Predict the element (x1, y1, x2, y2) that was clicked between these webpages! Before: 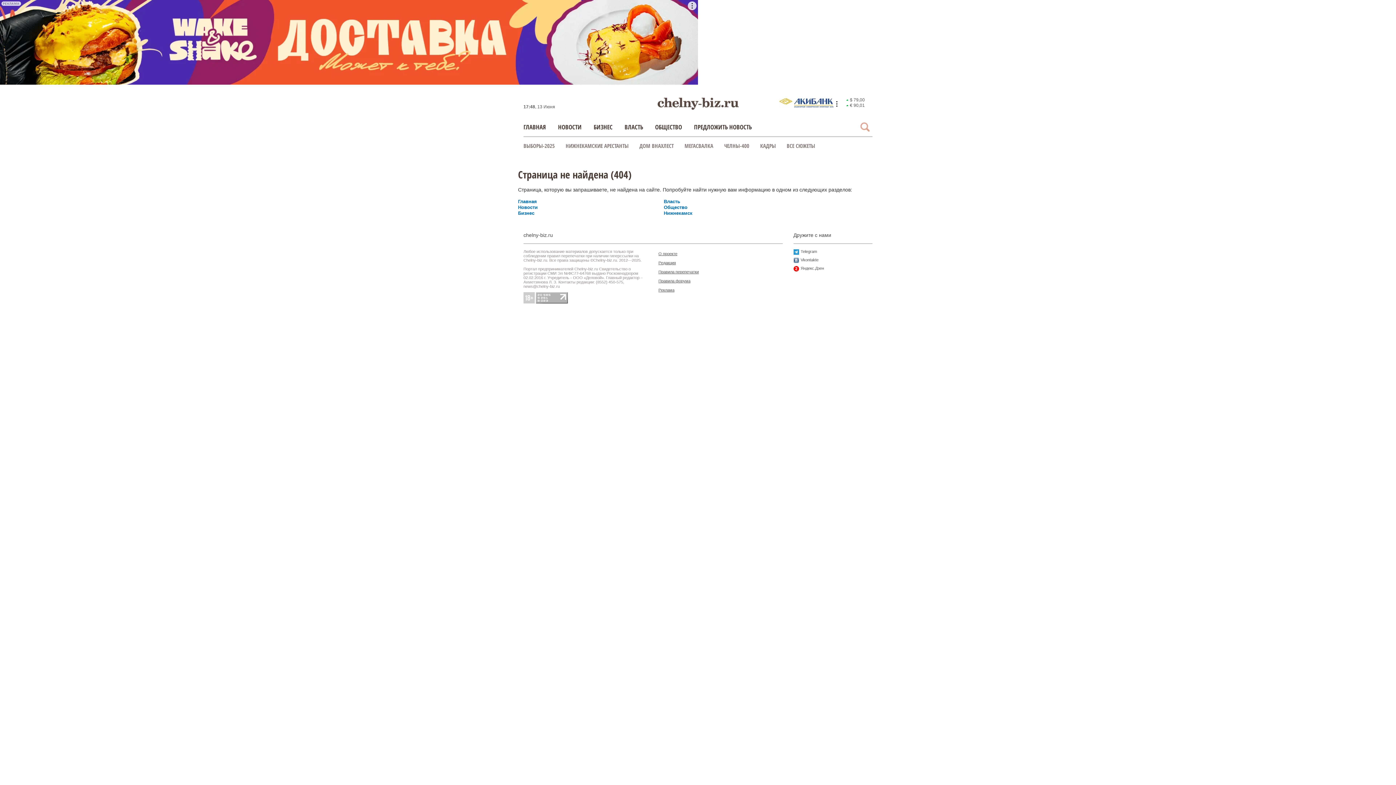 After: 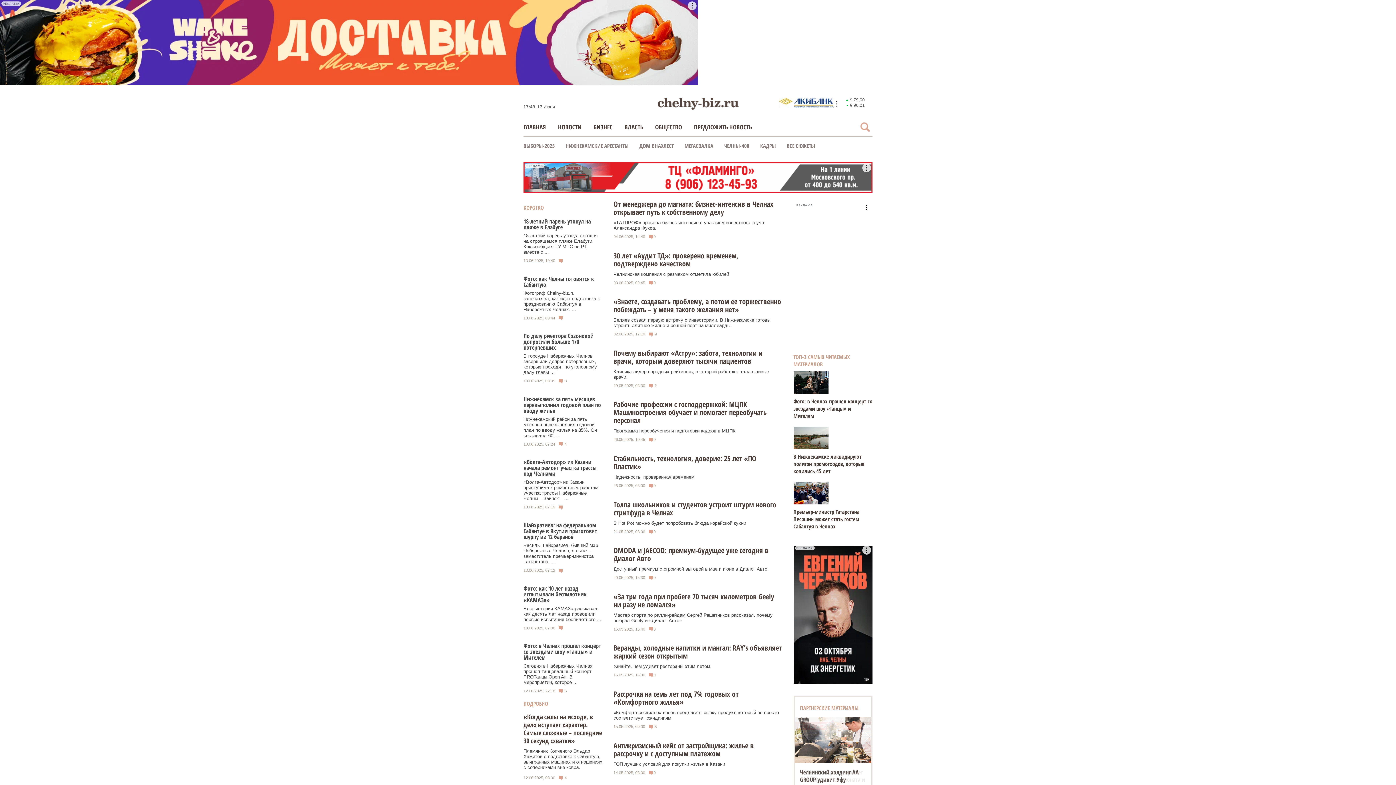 Action: label: Бизнес bbox: (518, 210, 534, 215)